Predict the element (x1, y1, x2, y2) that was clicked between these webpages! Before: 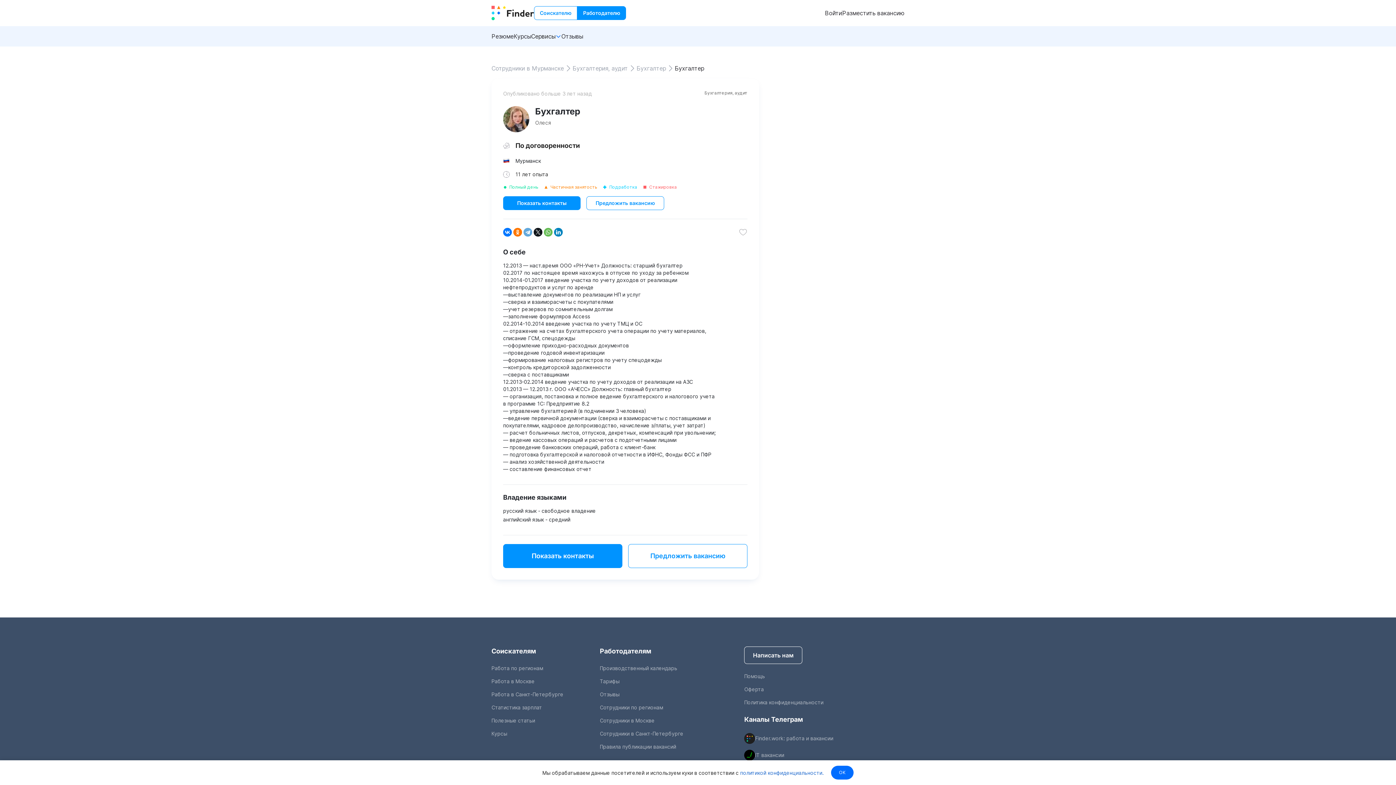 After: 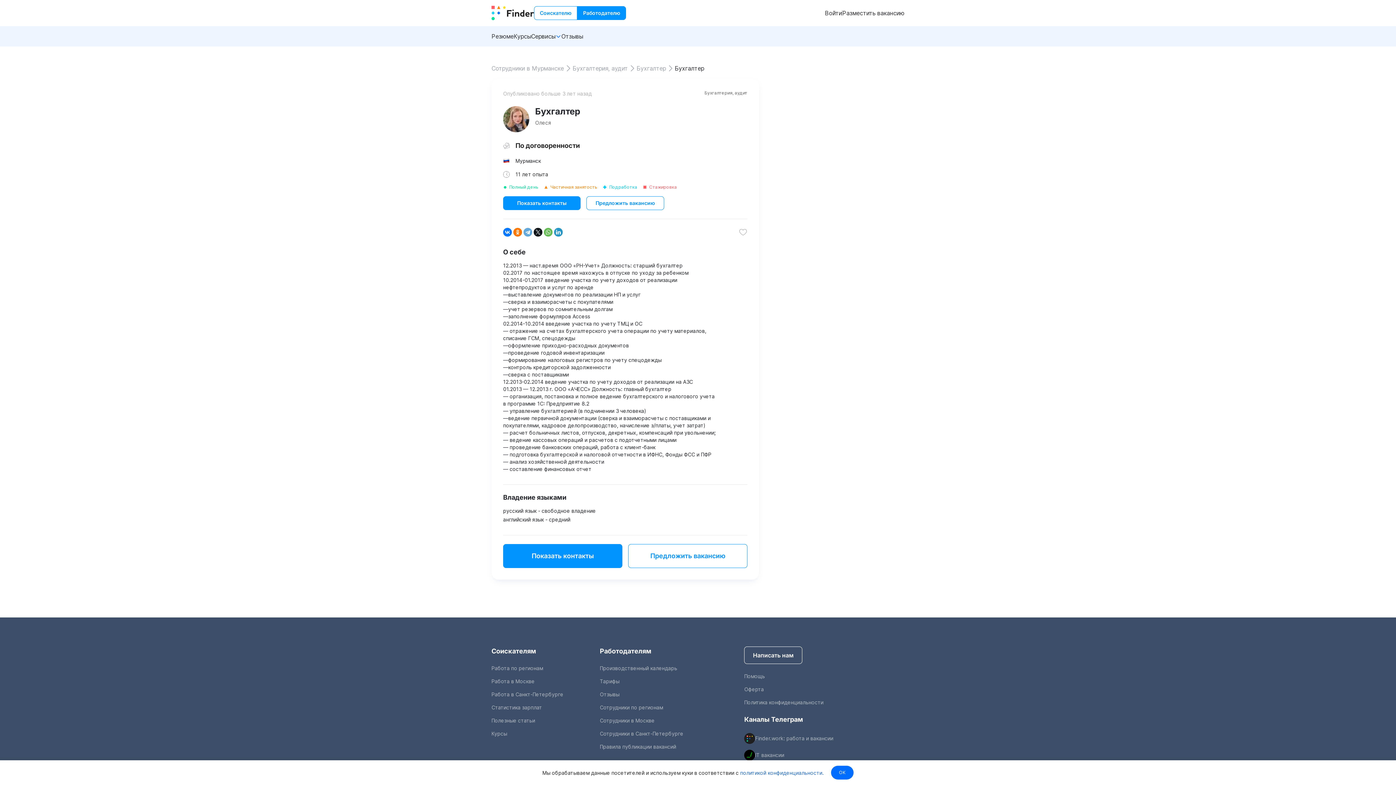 Action: bbox: (554, 228, 562, 236)